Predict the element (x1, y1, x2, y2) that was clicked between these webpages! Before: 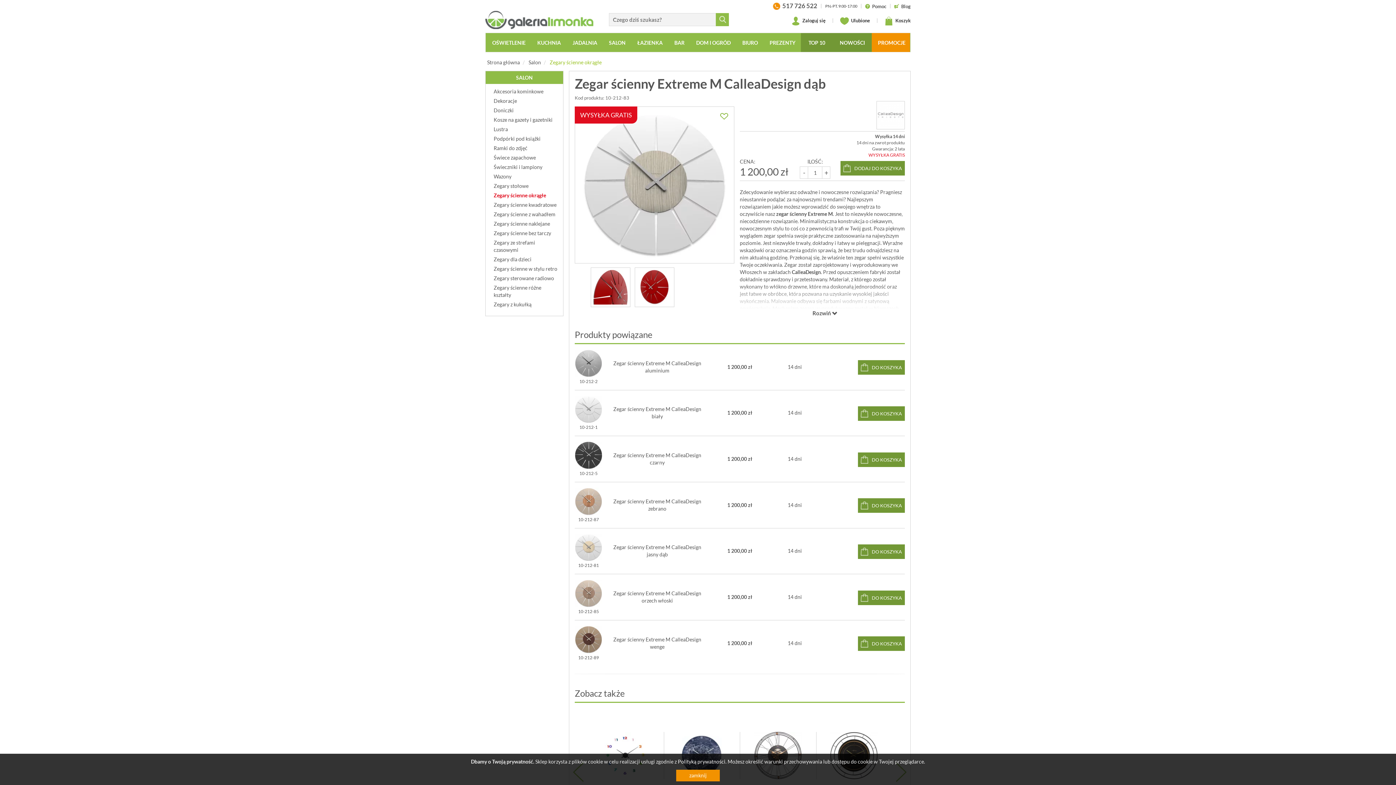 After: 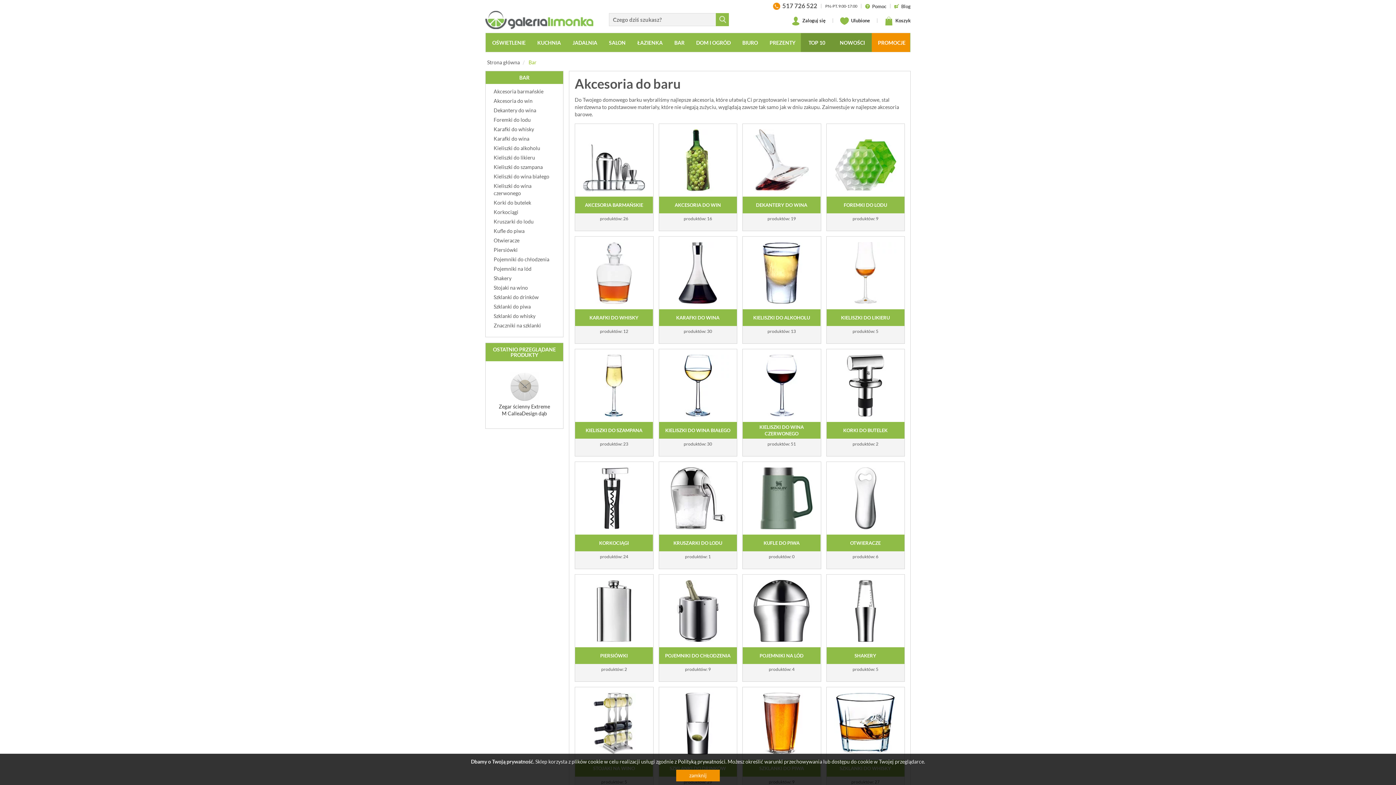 Action: label: BAR bbox: (668, 33, 690, 52)